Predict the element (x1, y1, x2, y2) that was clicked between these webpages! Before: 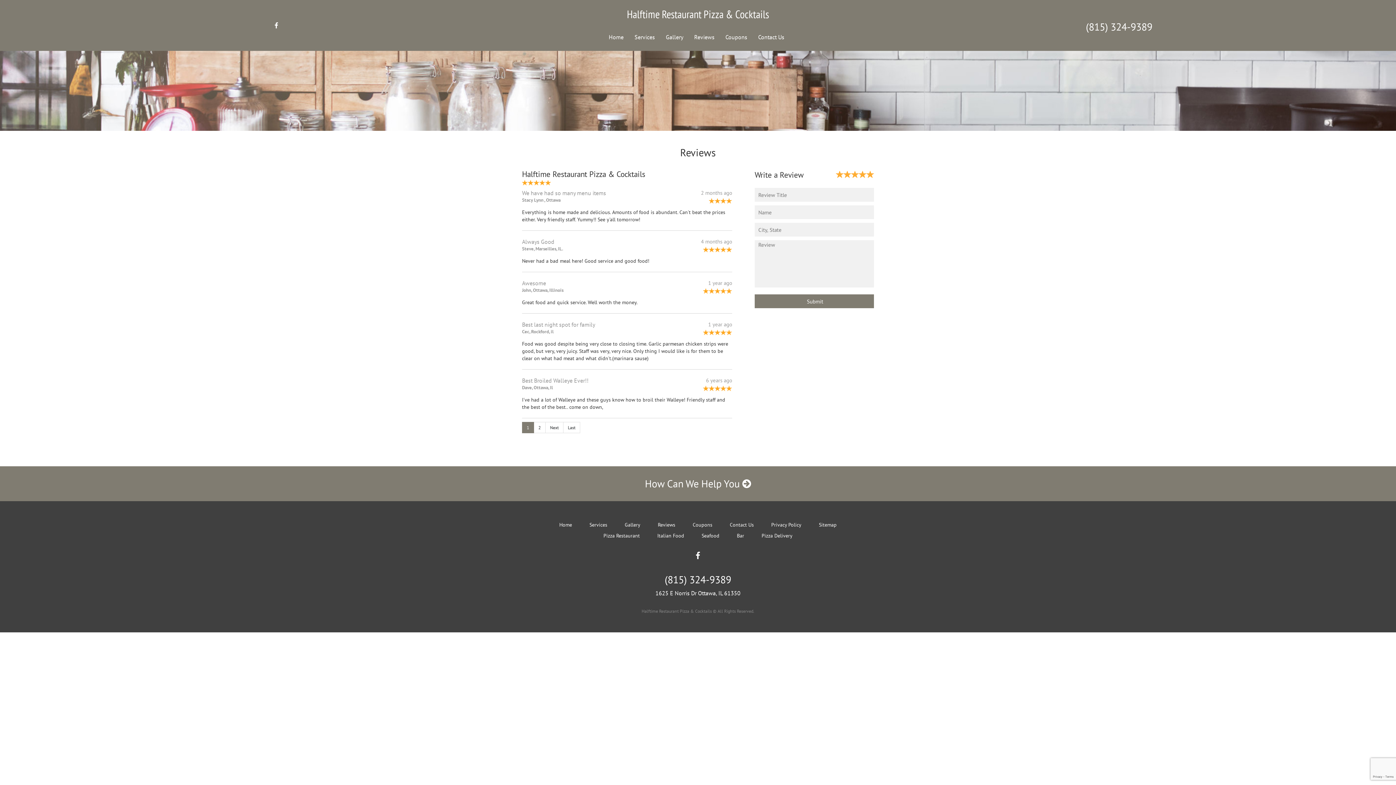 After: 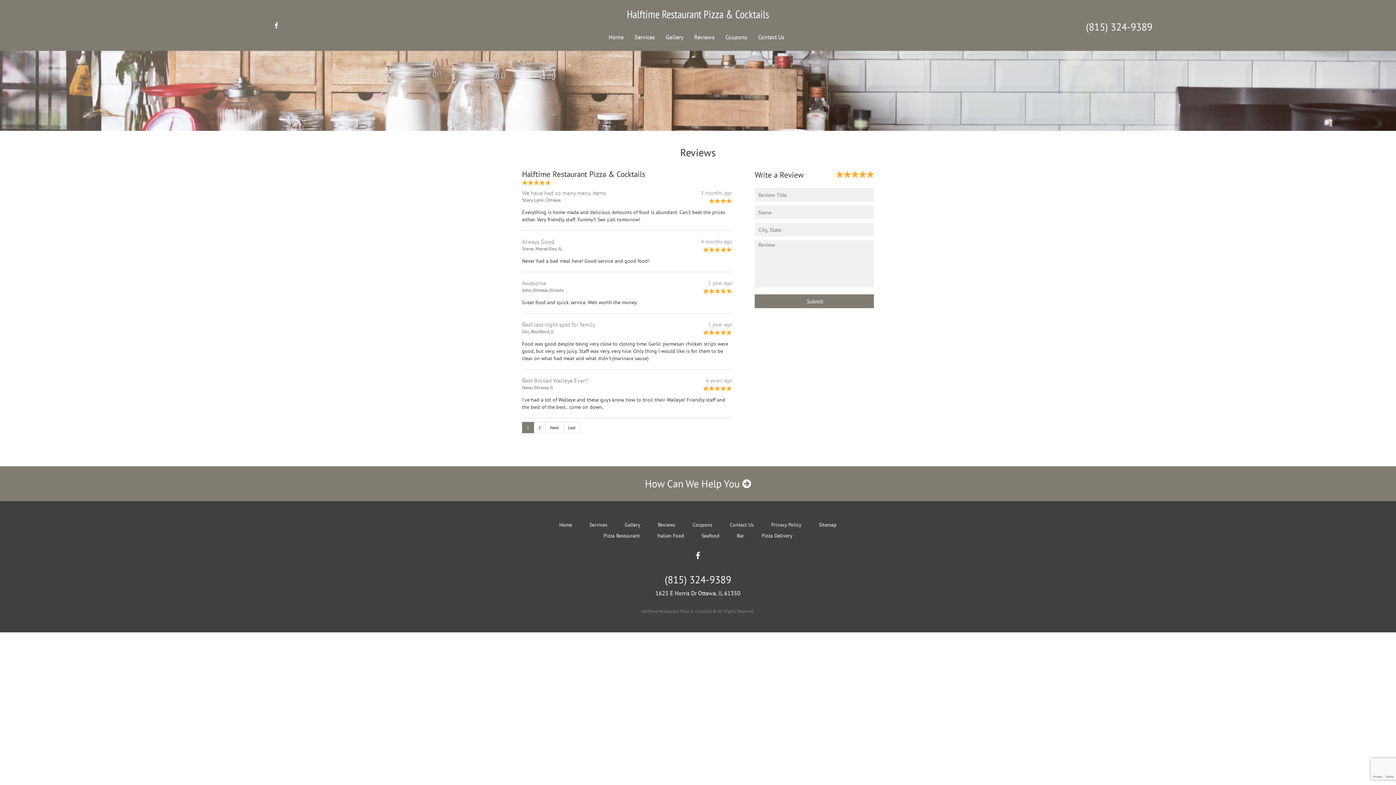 Action: bbox: (695, 550, 700, 561)